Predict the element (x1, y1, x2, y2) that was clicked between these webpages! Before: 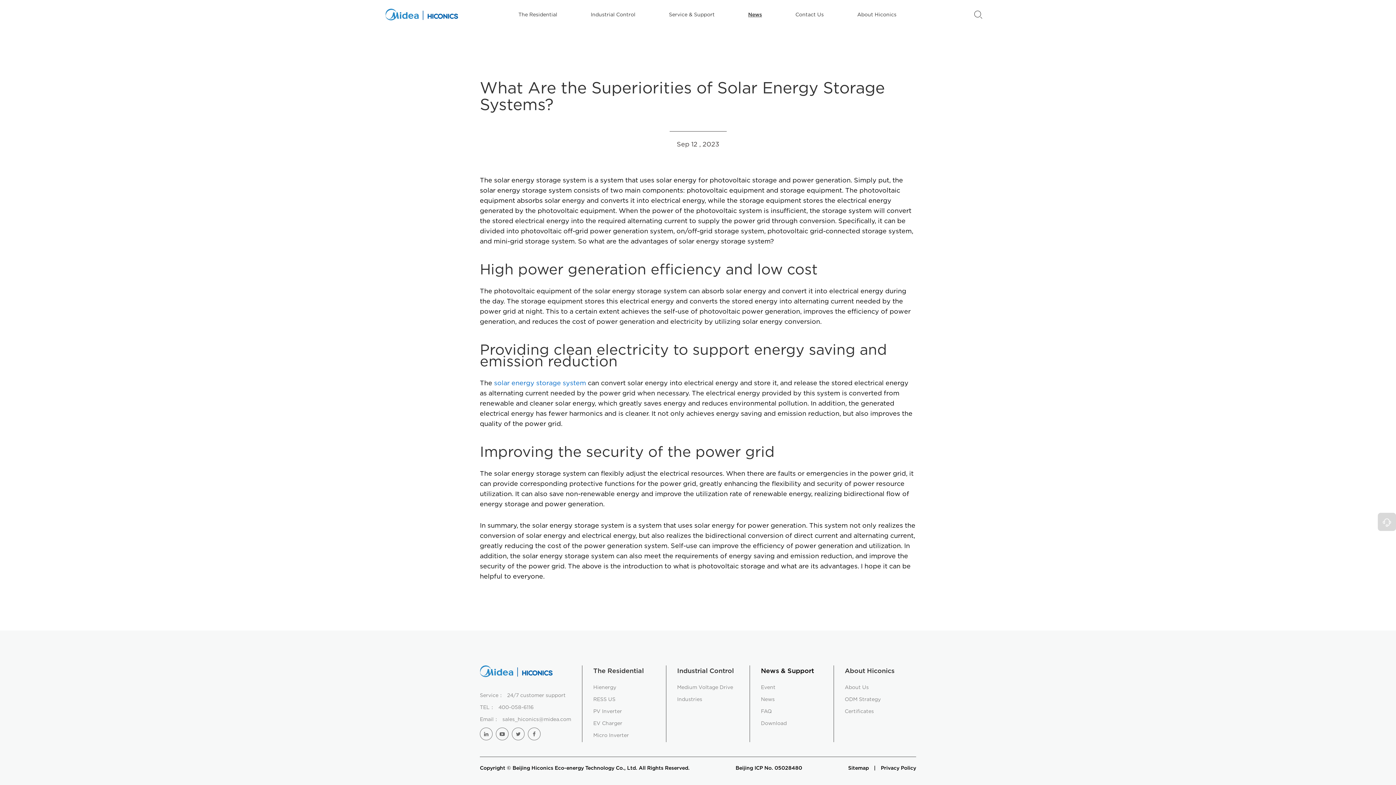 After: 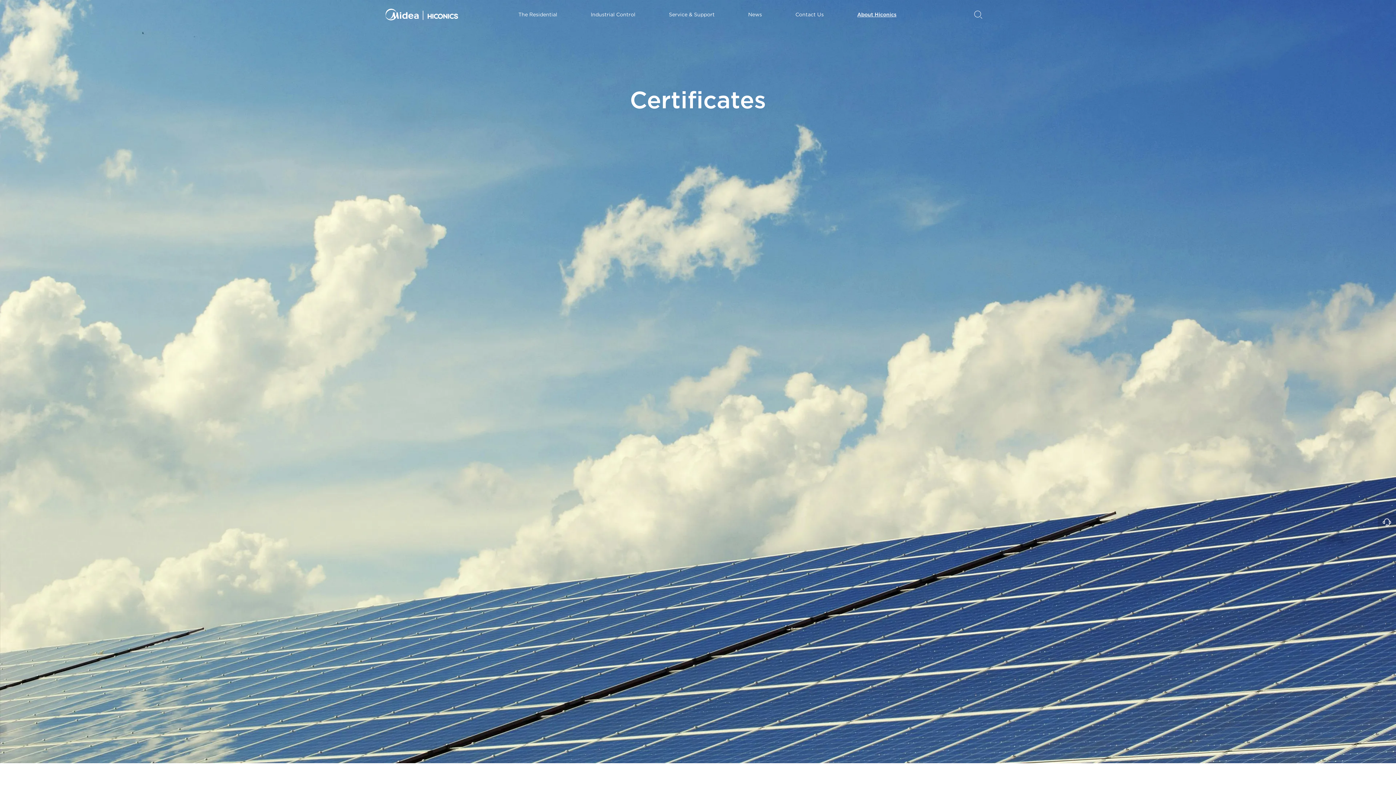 Action: label: Certificates bbox: (844, 706, 916, 717)